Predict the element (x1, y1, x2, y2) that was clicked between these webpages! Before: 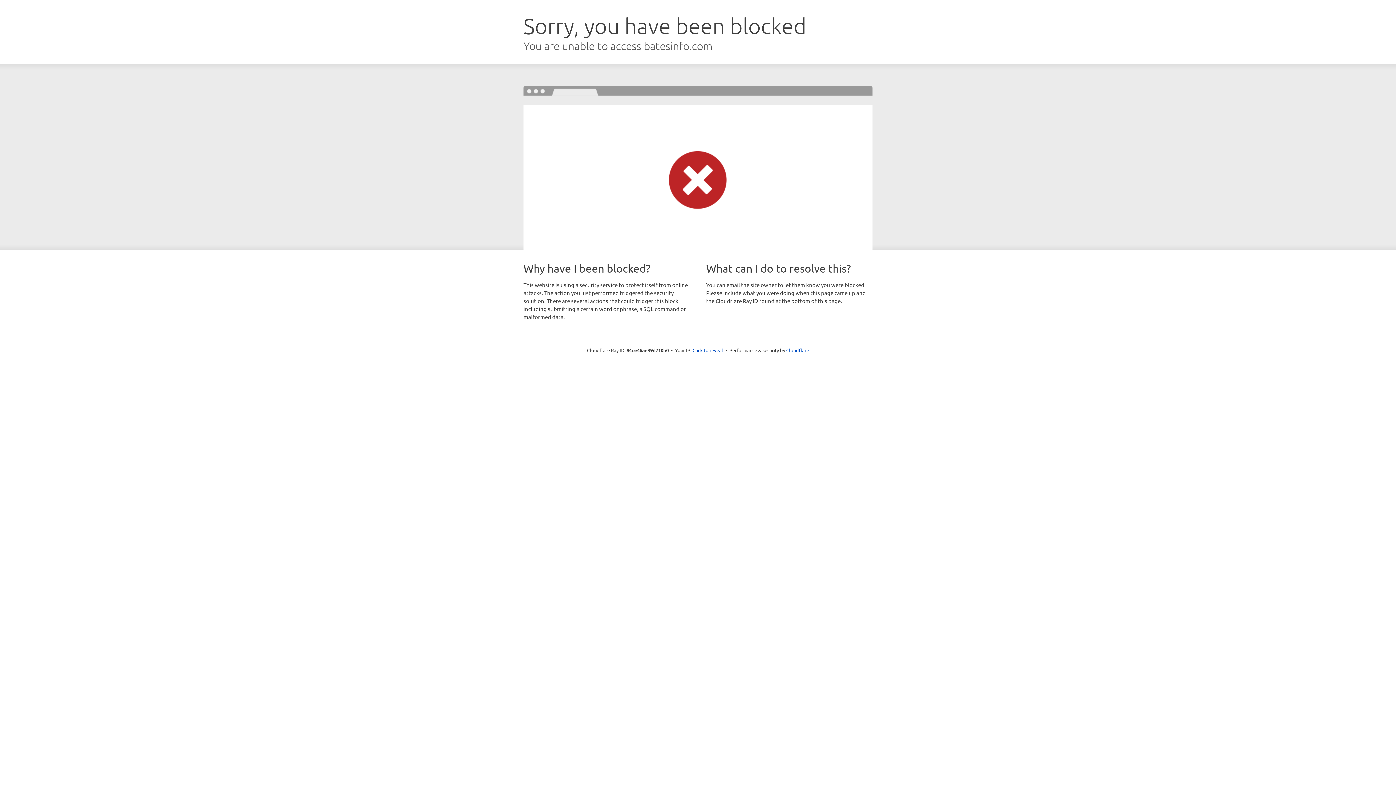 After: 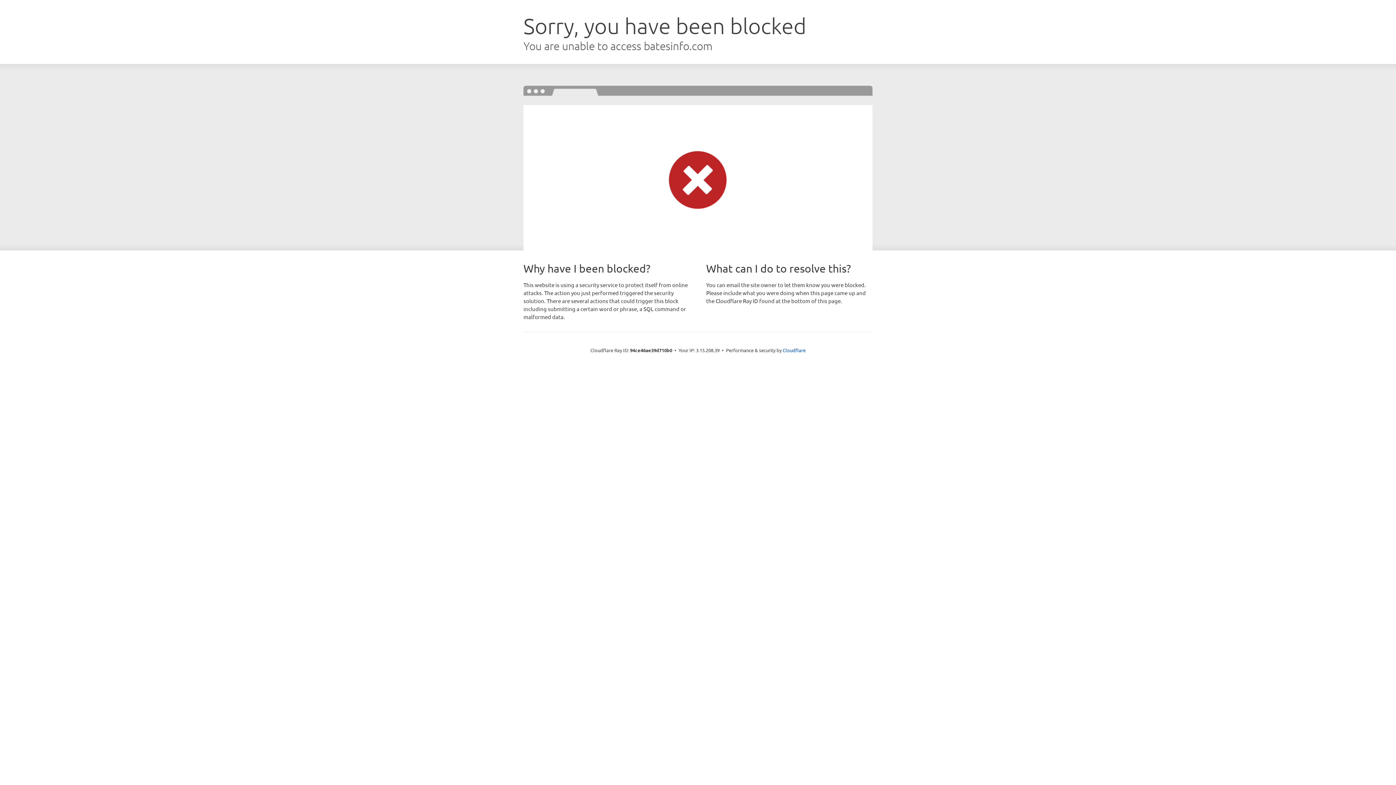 Action: bbox: (692, 346, 723, 353) label: Click to reveal